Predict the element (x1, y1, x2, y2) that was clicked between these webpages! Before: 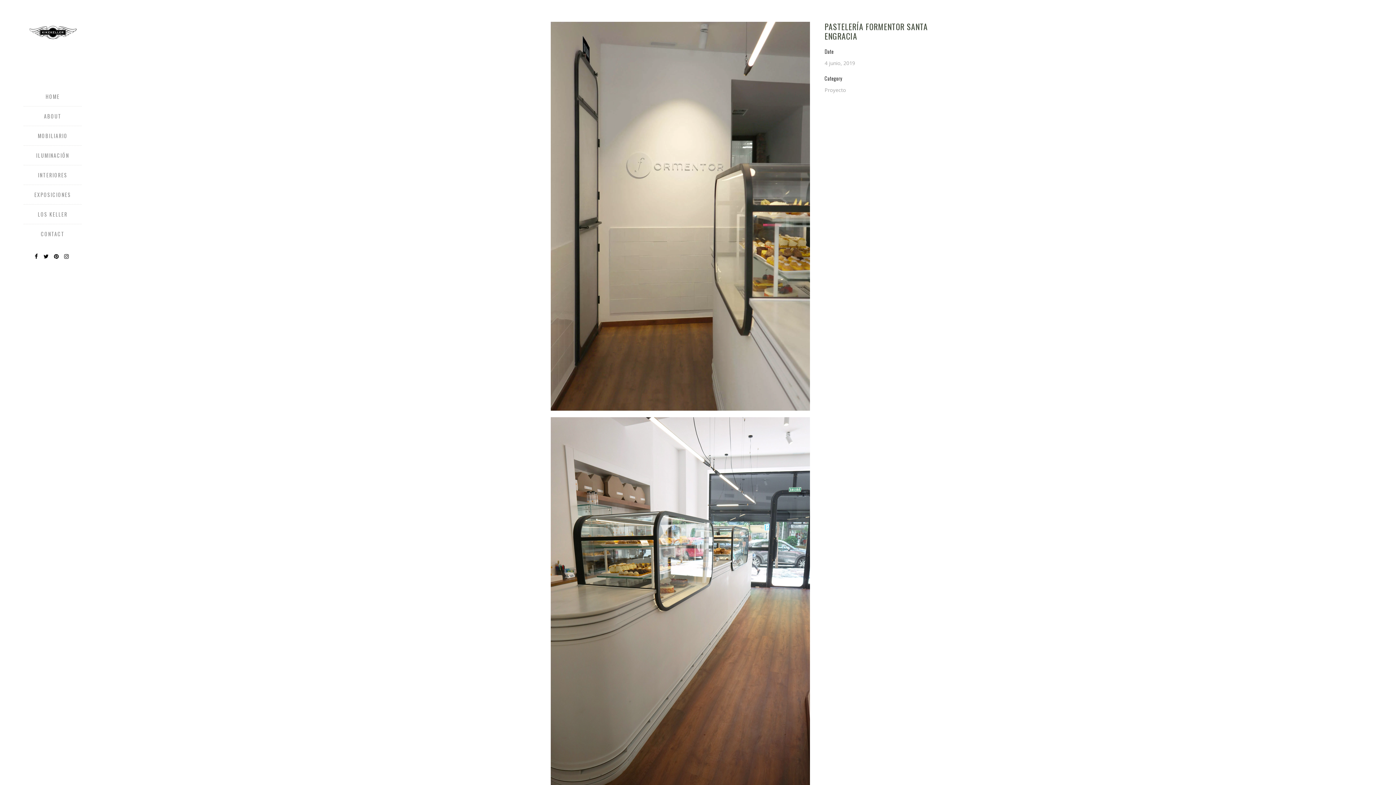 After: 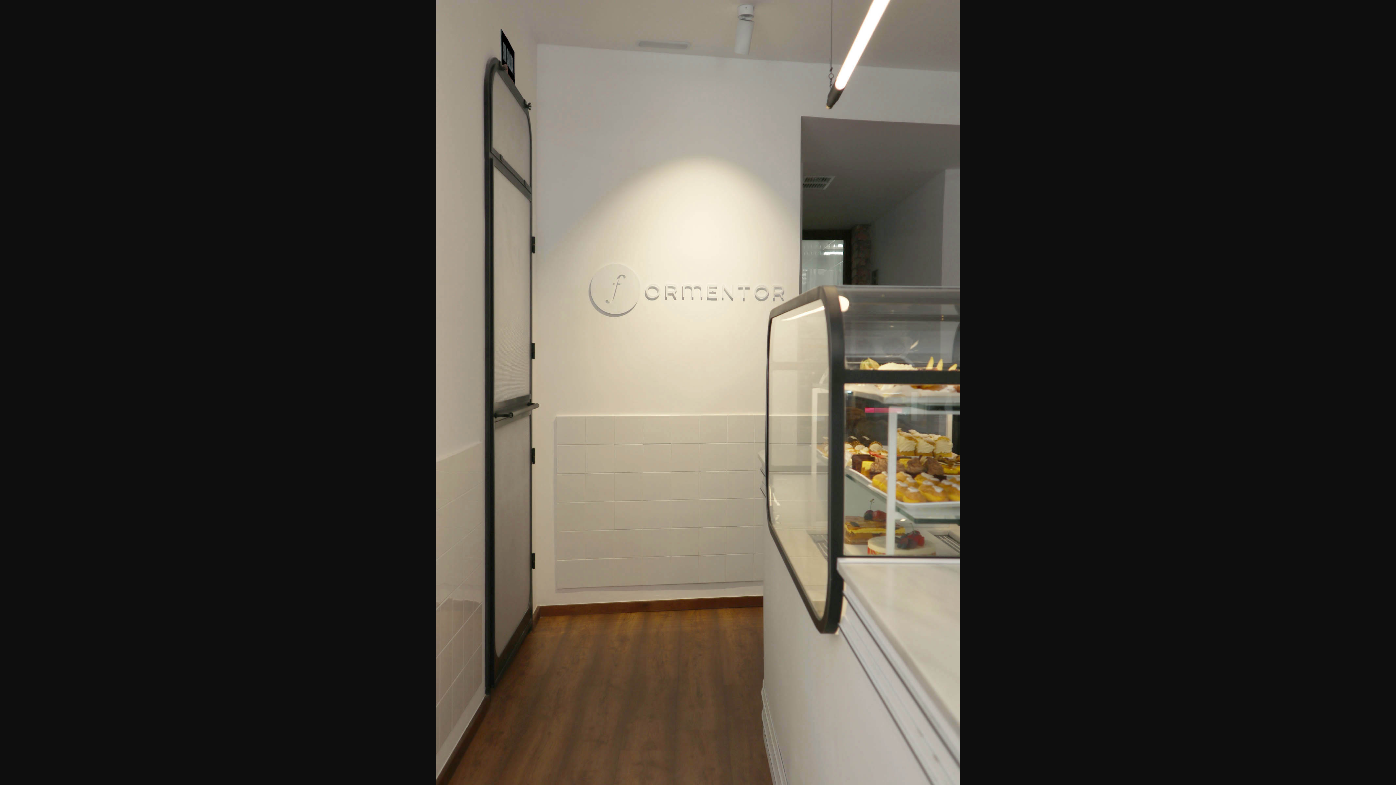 Action: bbox: (550, 21, 810, 410)